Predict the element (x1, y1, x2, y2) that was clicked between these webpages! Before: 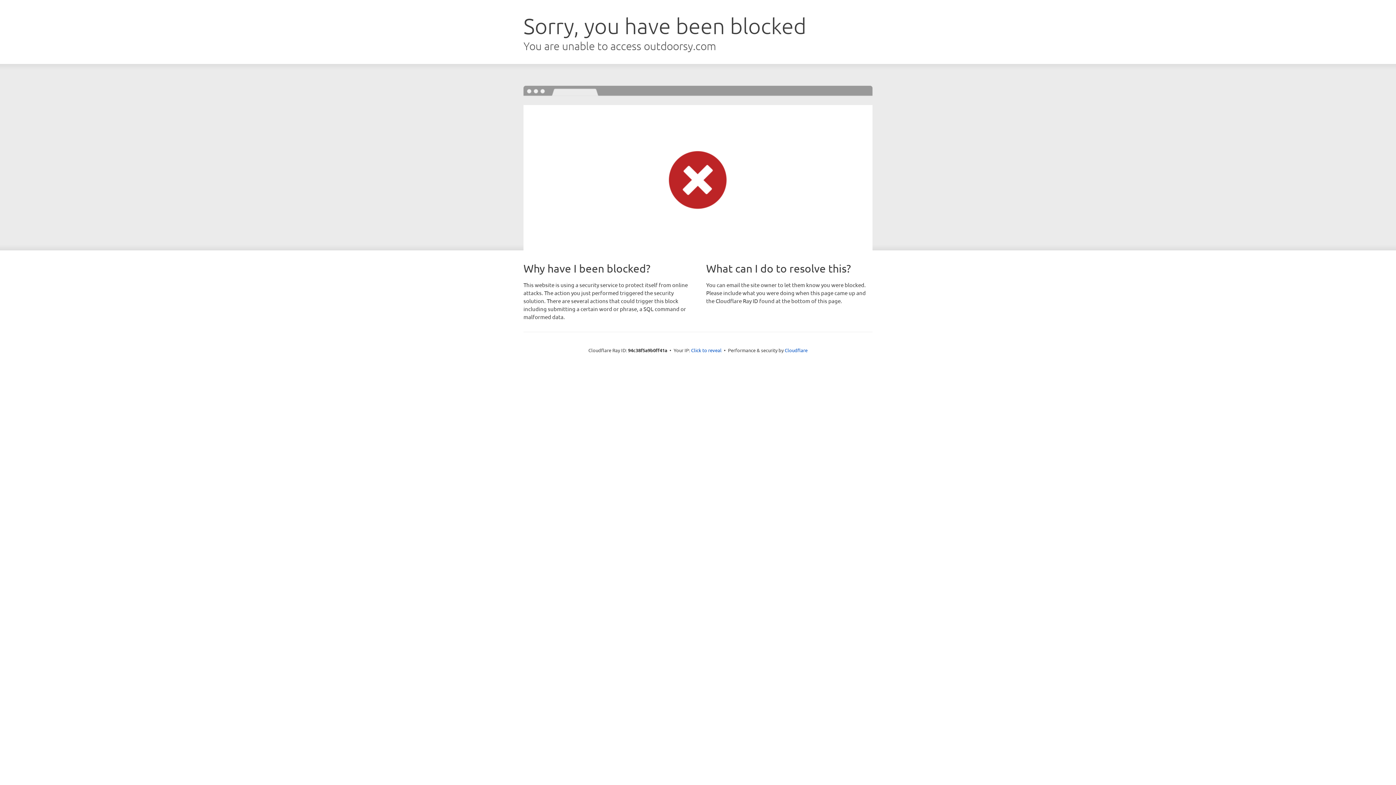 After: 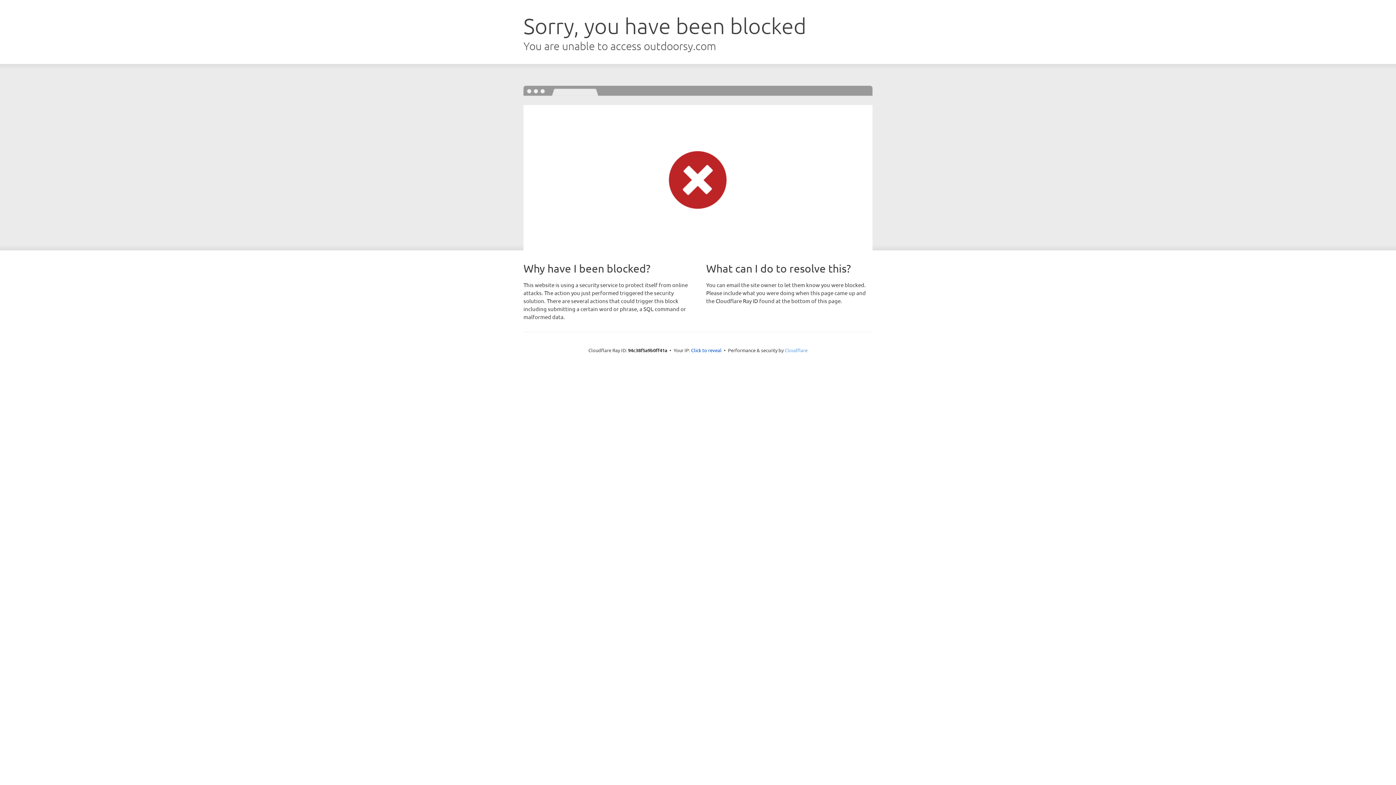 Action: bbox: (784, 347, 807, 353) label: Cloudflare